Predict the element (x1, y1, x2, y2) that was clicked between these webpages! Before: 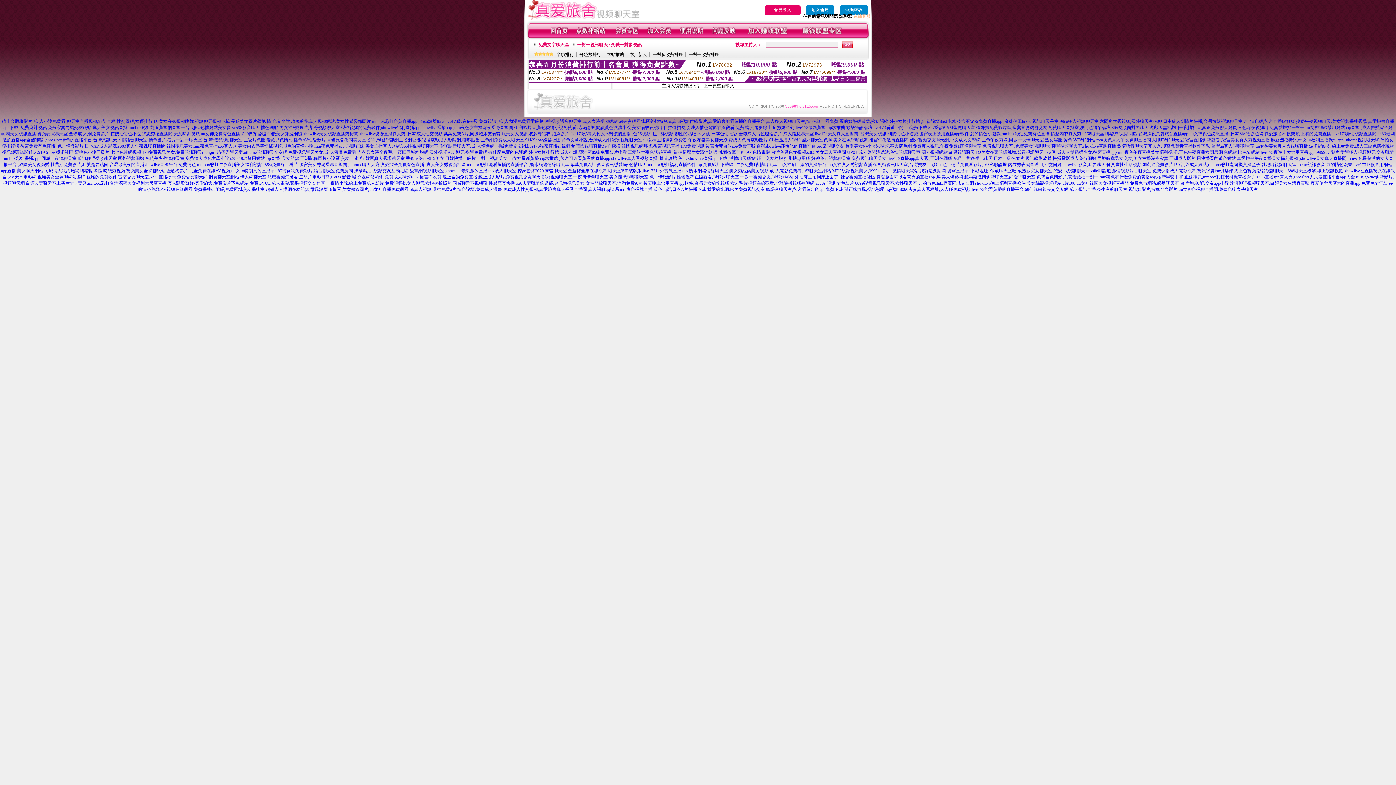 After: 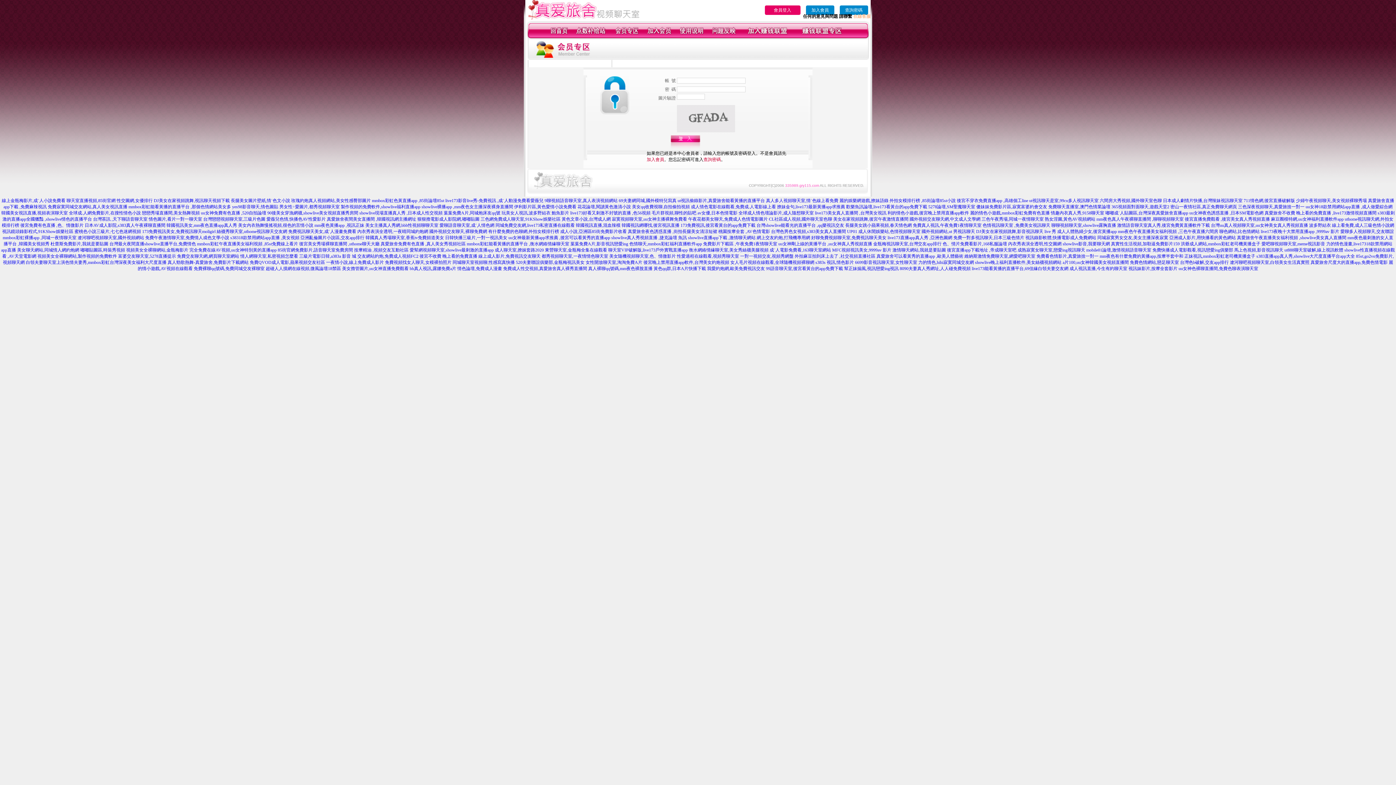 Action: bbox: (614, 34, 639, 39)